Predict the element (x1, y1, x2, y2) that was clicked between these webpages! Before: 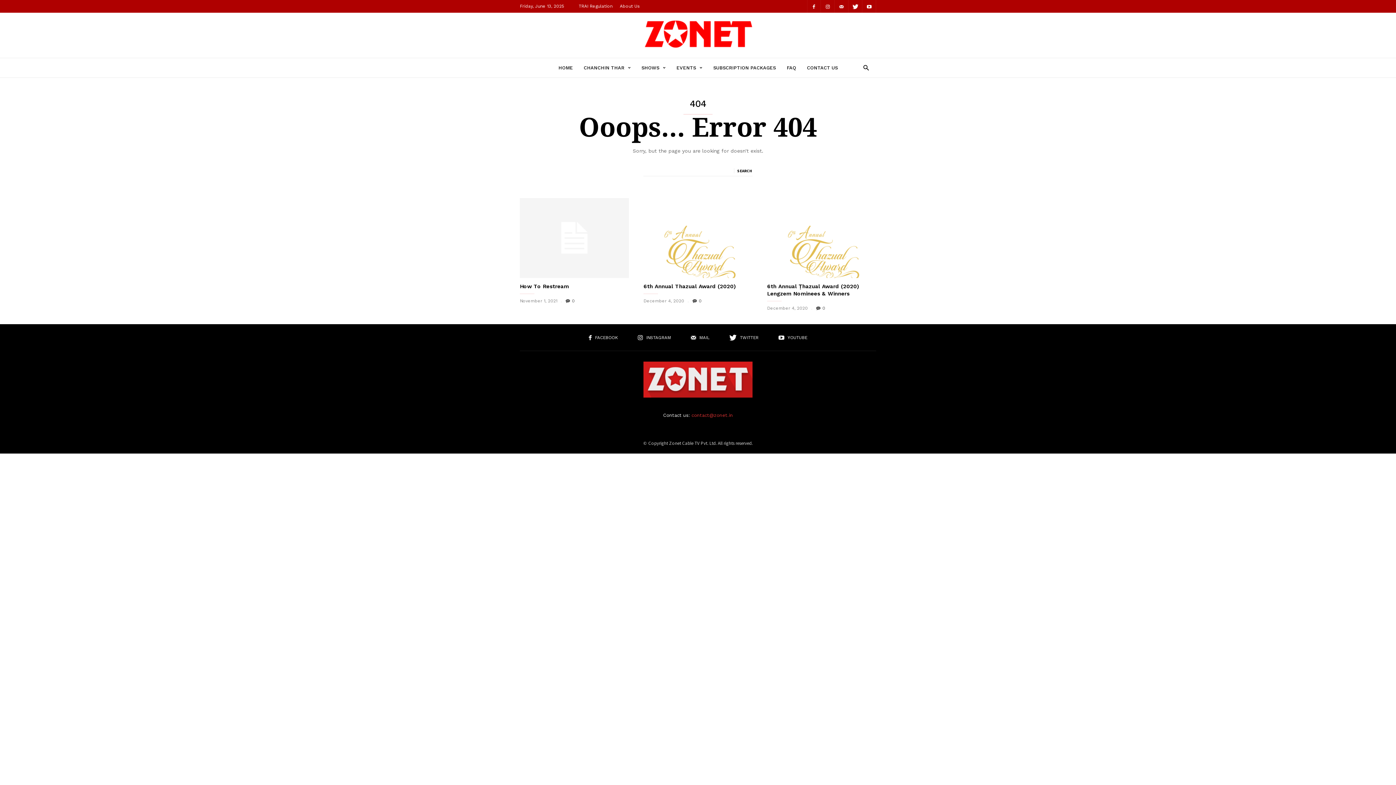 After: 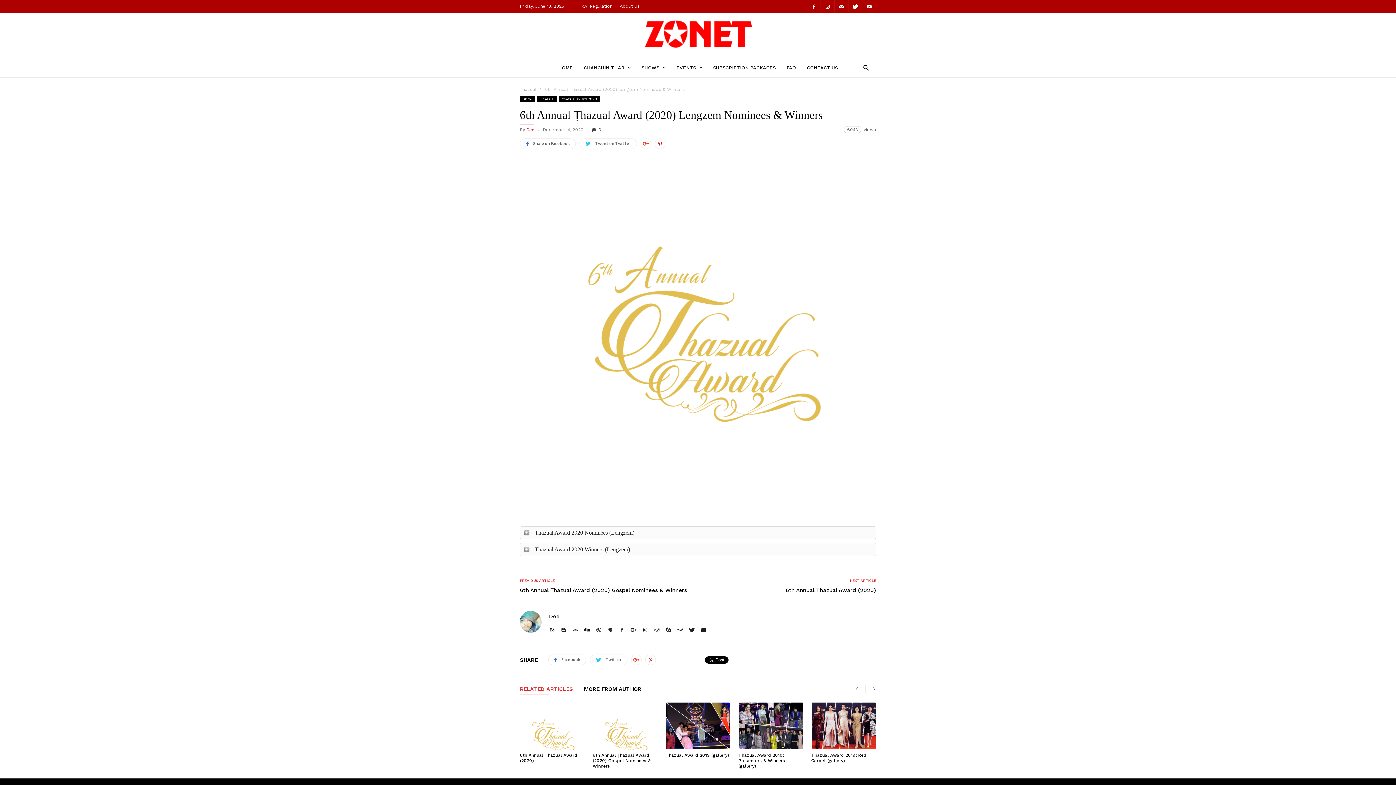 Action: bbox: (767, 198, 876, 278)